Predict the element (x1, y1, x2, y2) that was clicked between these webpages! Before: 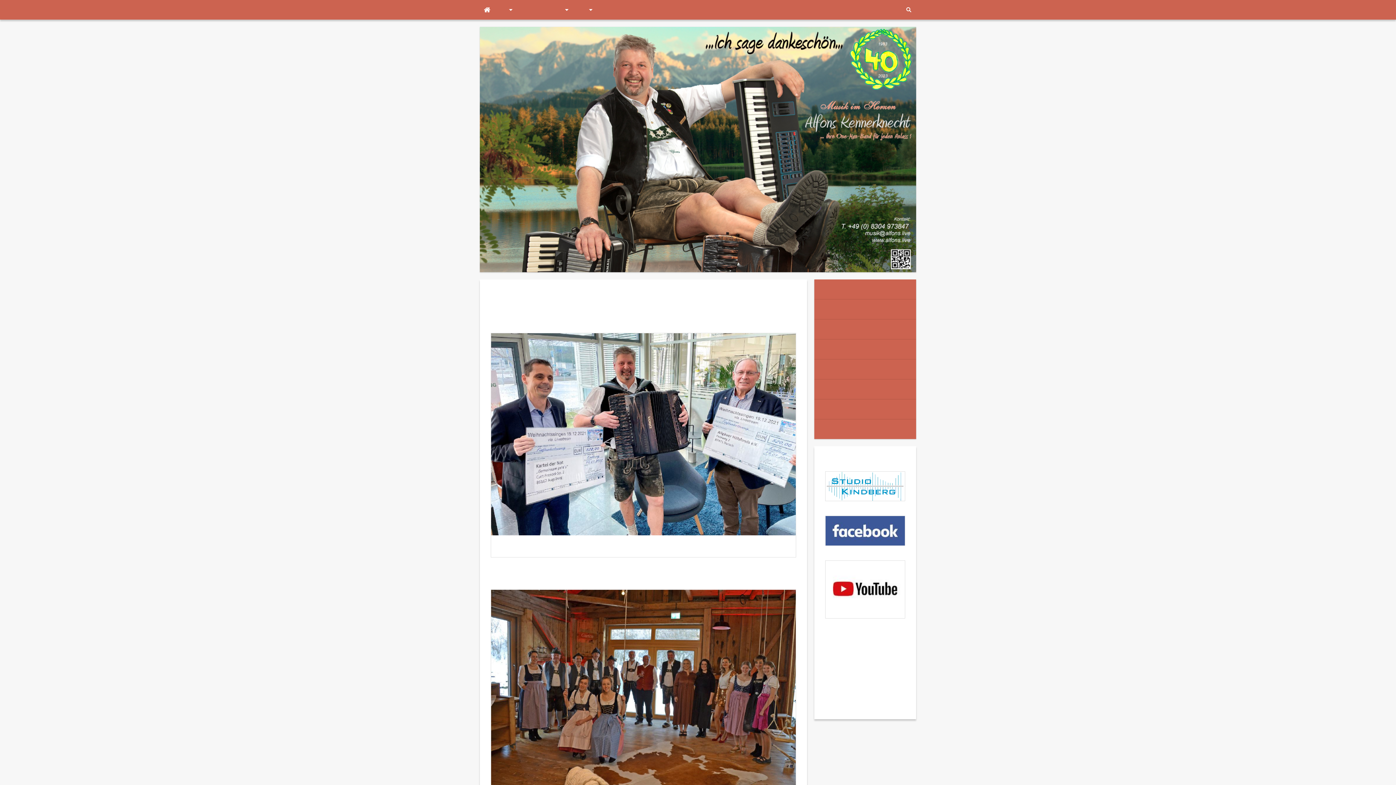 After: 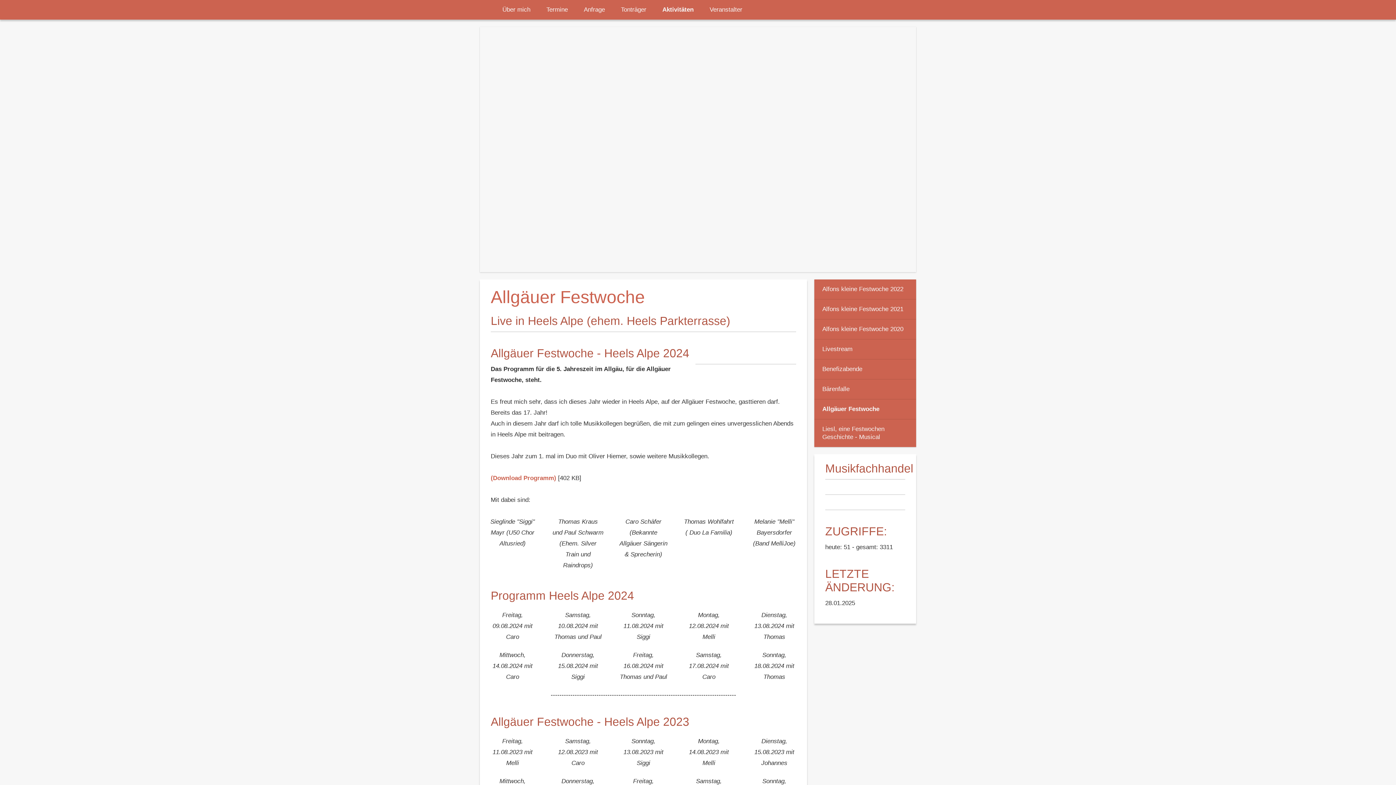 Action: label: Allgäuer Festwoche bbox: (814, 399, 916, 419)